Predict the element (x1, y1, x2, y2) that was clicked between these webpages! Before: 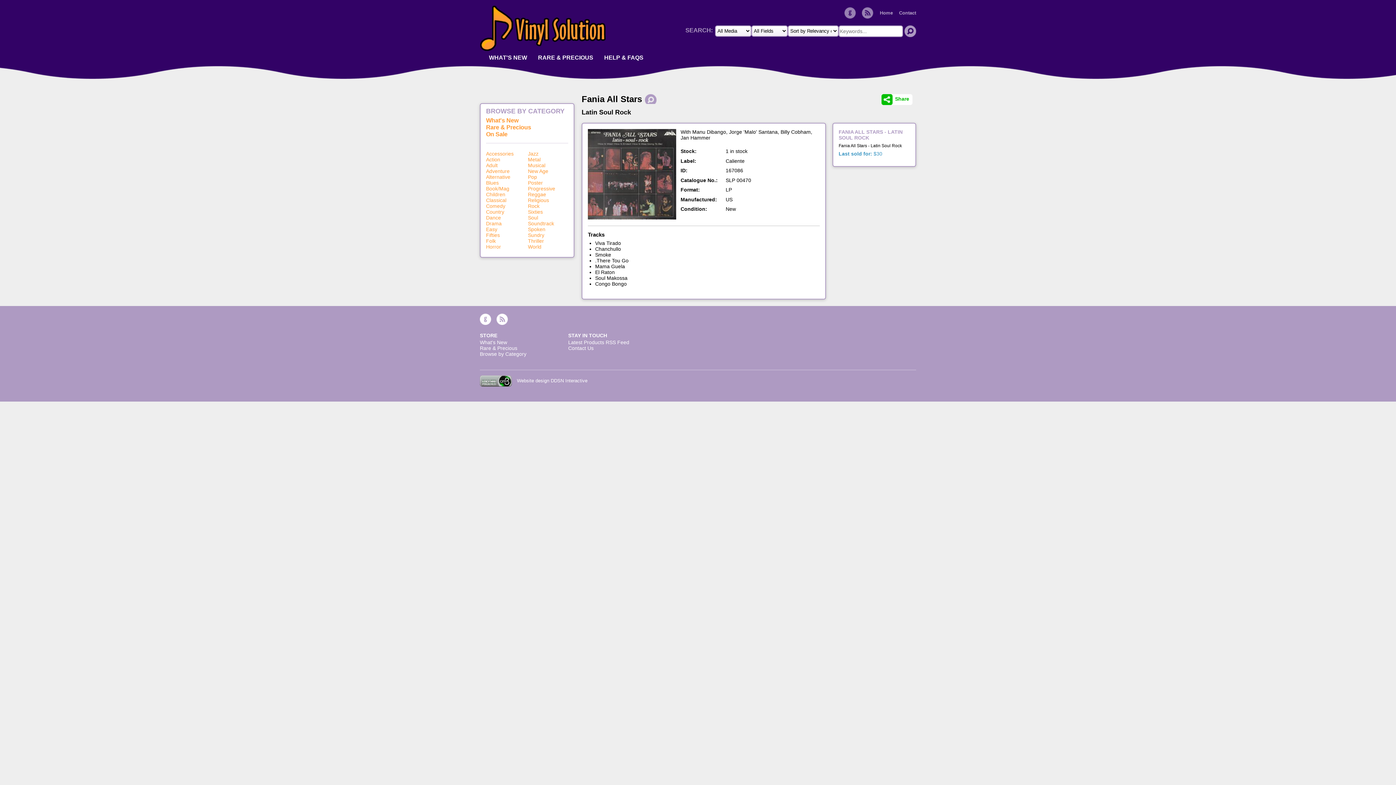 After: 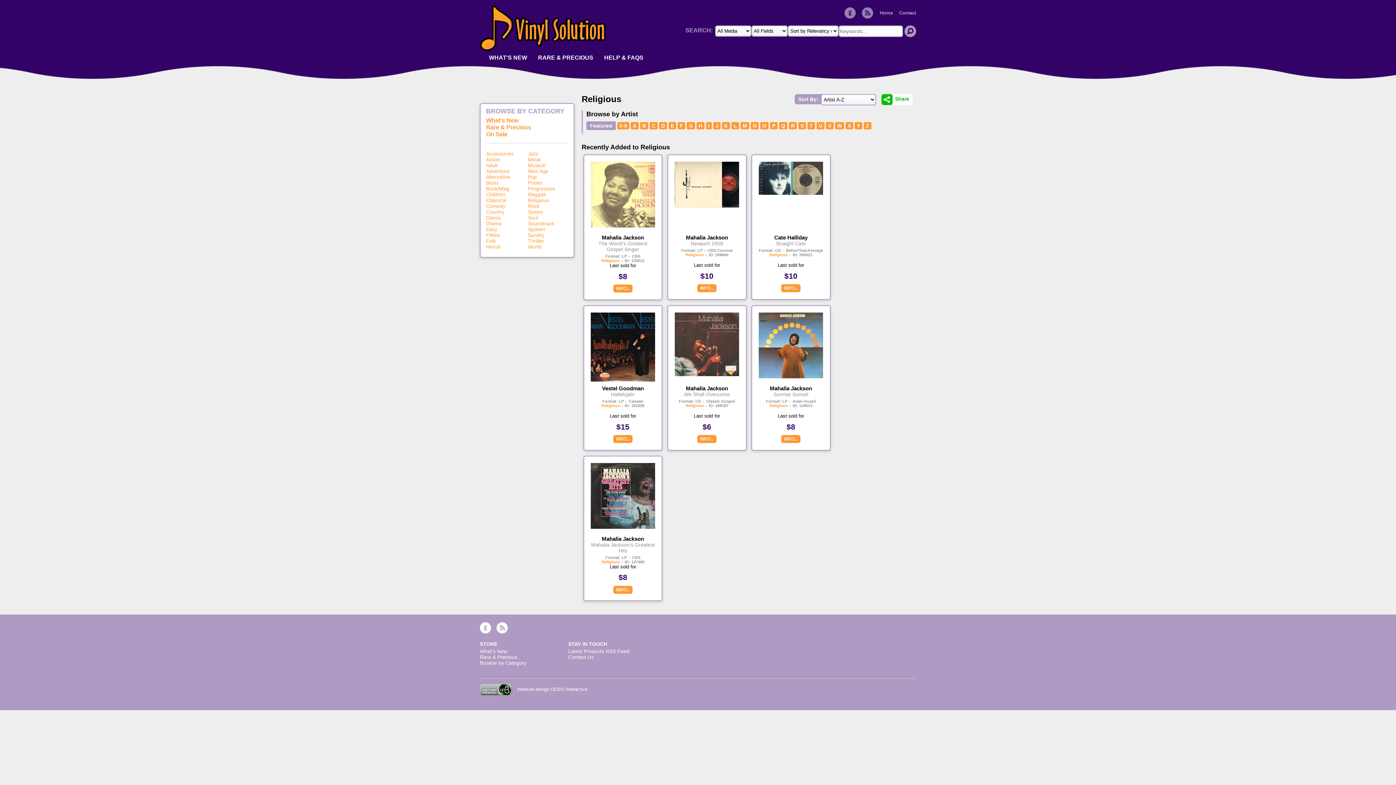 Action: label: Religious bbox: (528, 197, 549, 203)